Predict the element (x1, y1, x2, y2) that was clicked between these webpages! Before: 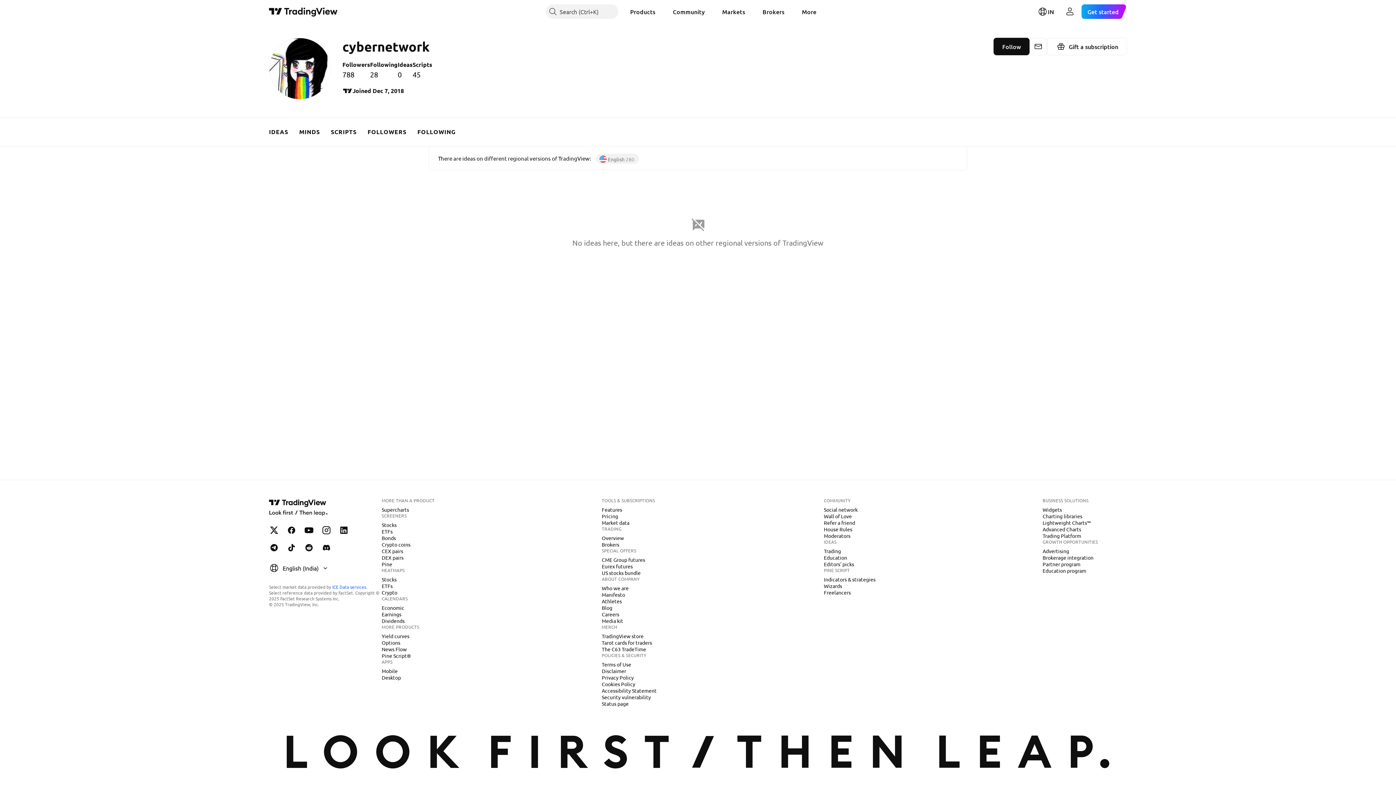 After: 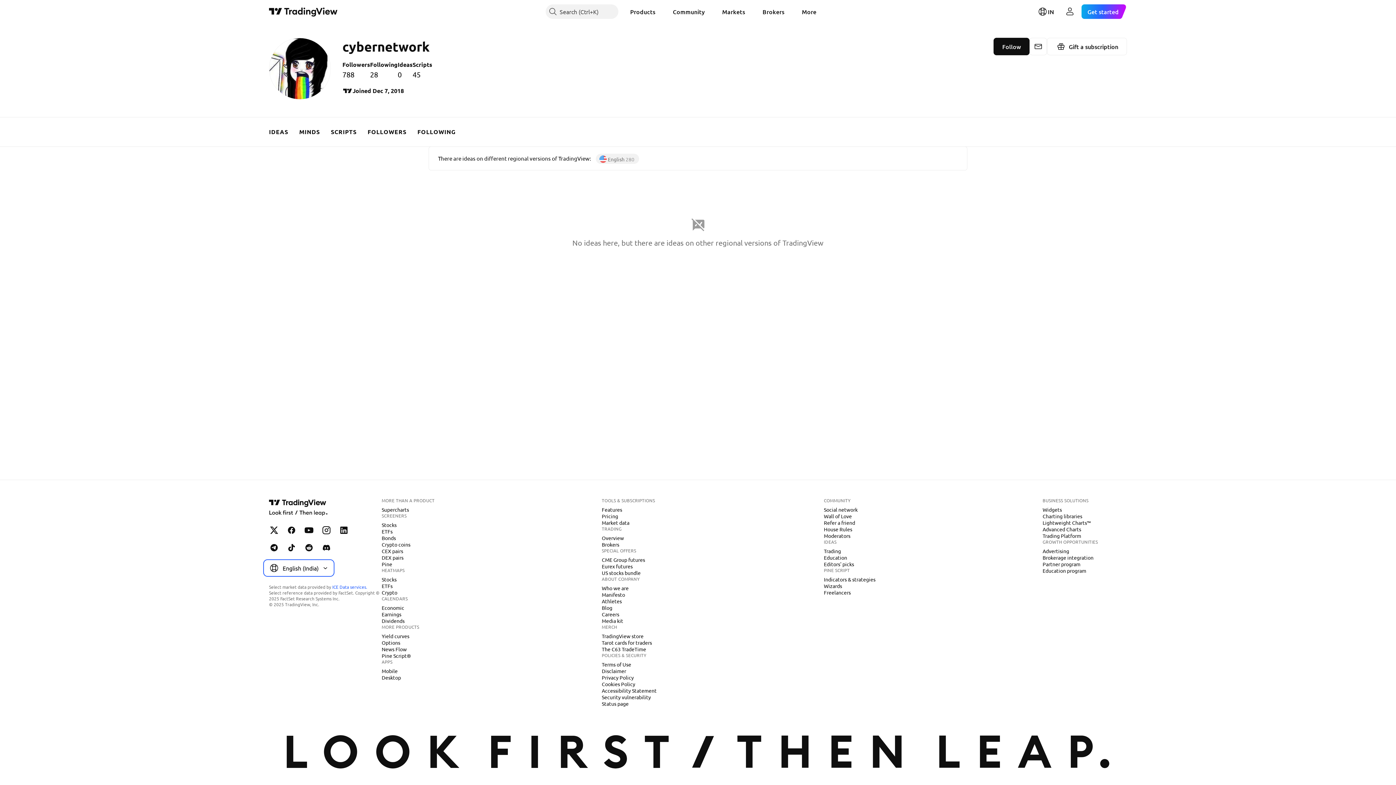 Action: bbox: (264, 561, 333, 575) label: English ‎(India)‎